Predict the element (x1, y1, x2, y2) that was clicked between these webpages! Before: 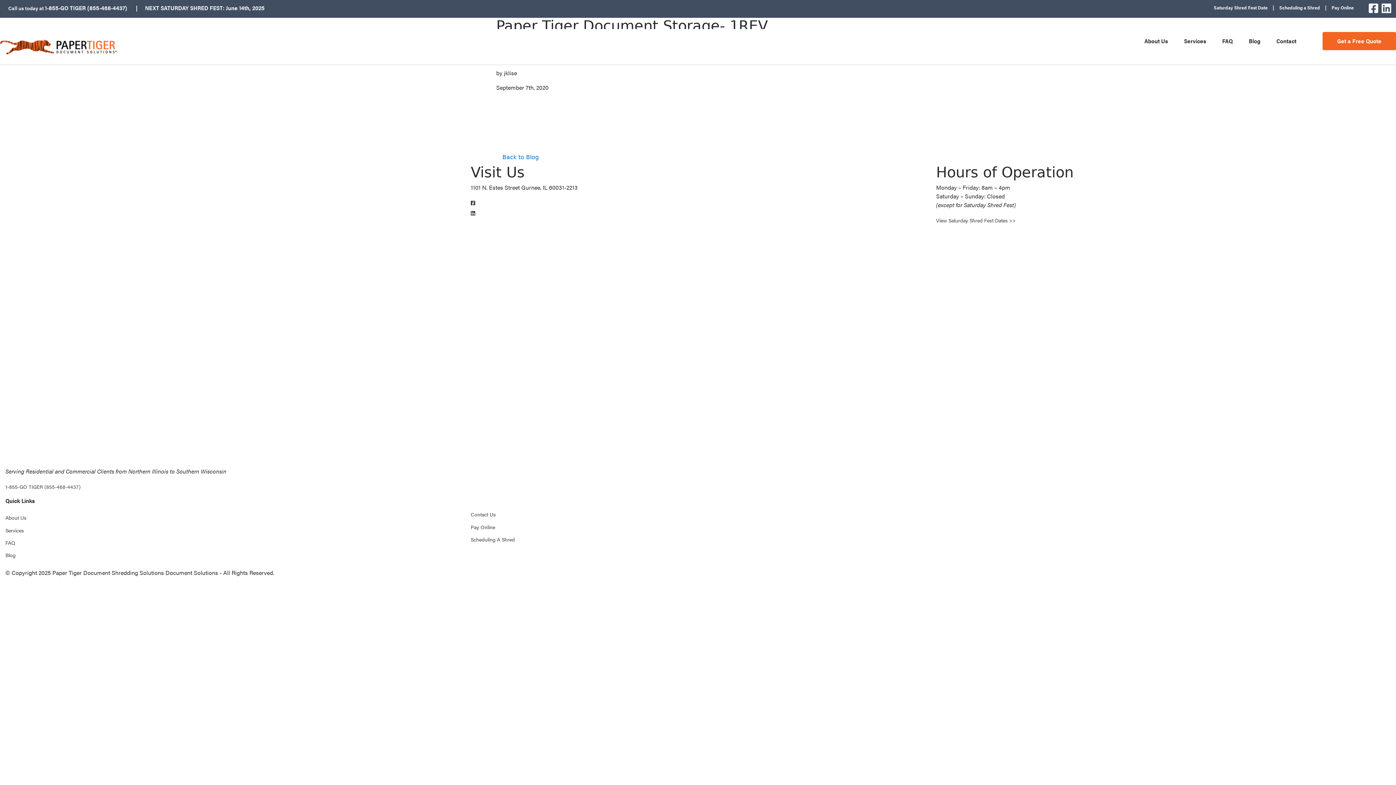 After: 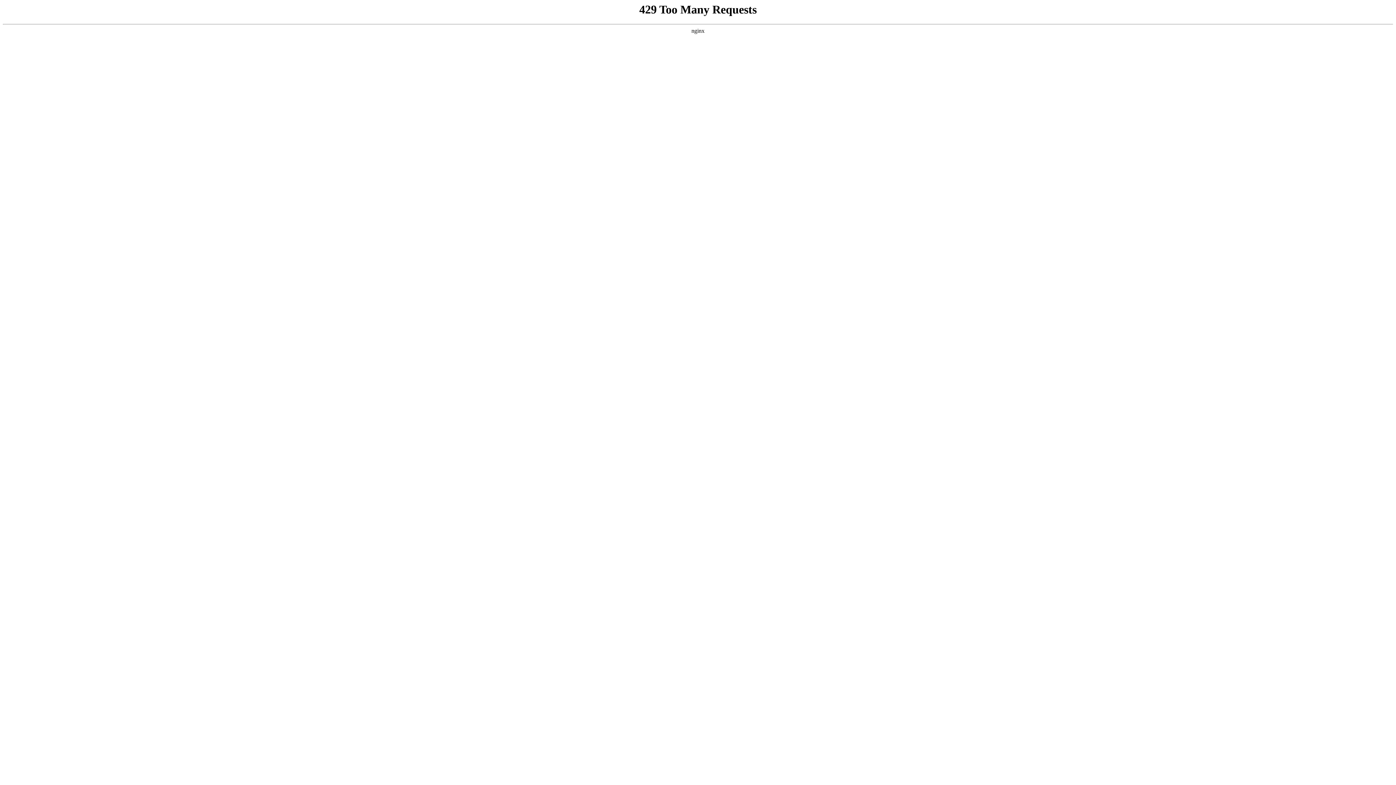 Action: bbox: (5, 539, 15, 546) label: FAQ